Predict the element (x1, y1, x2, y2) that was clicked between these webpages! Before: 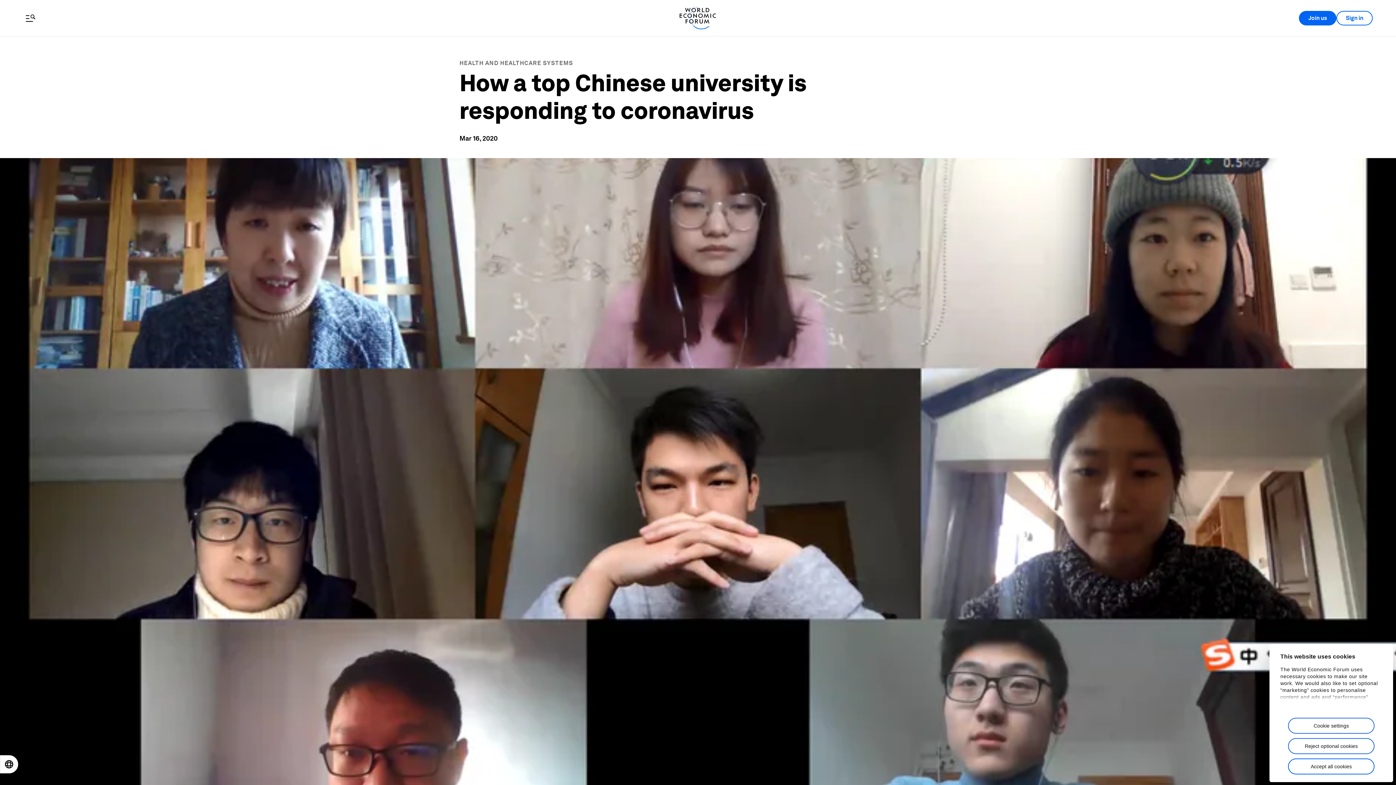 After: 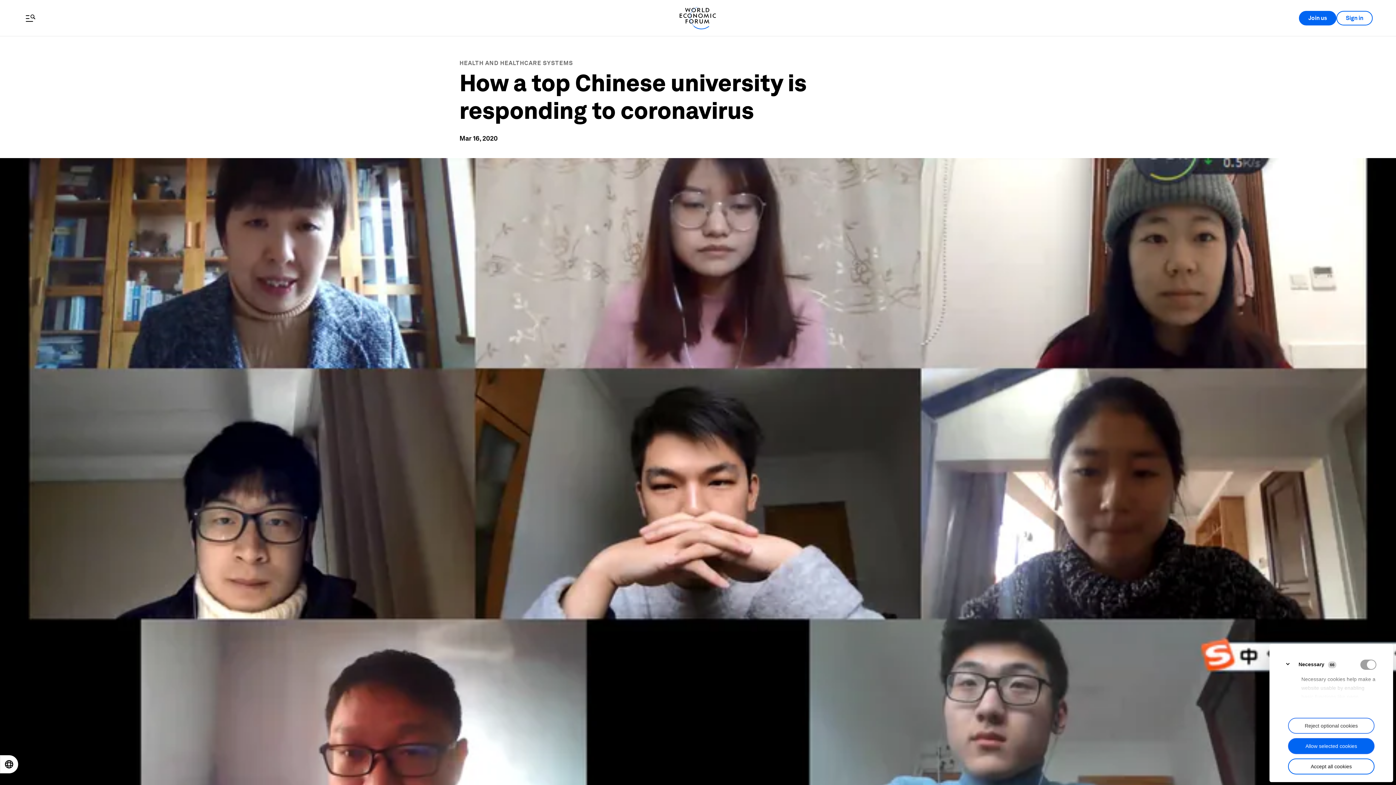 Action: bbox: (1288, 718, 1374, 734) label: Cookie settings